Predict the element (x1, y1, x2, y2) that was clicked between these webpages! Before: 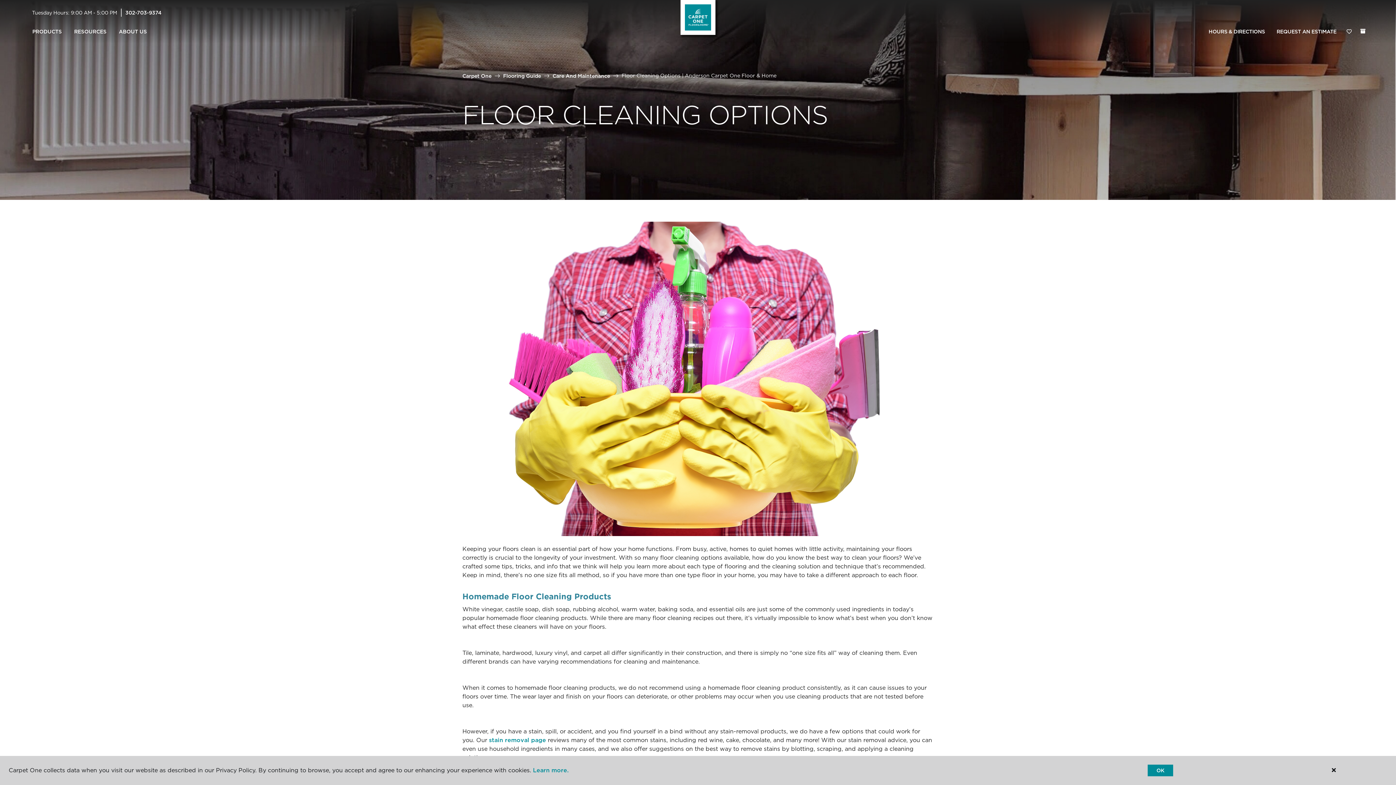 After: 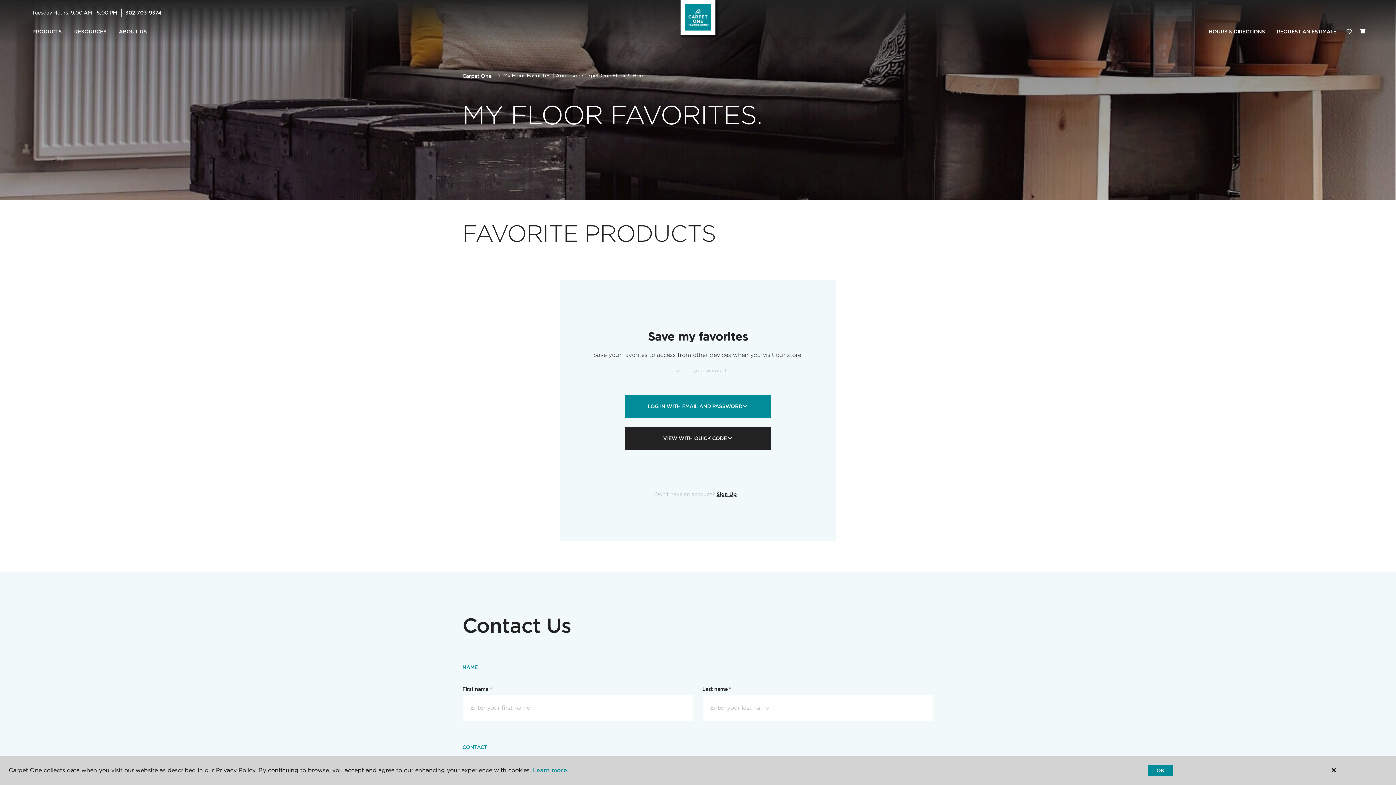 Action: label: Favorites bbox: (1342, 24, 1356, 39)